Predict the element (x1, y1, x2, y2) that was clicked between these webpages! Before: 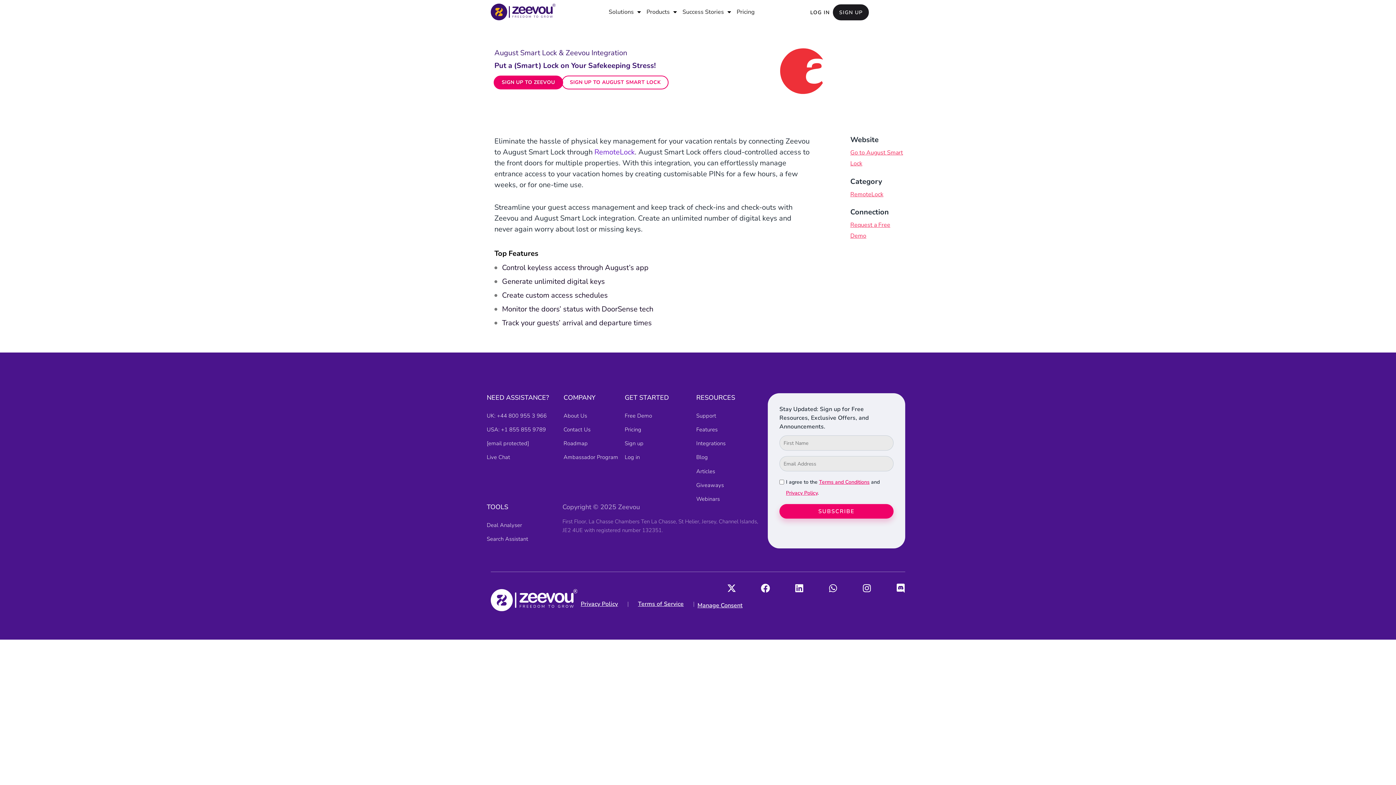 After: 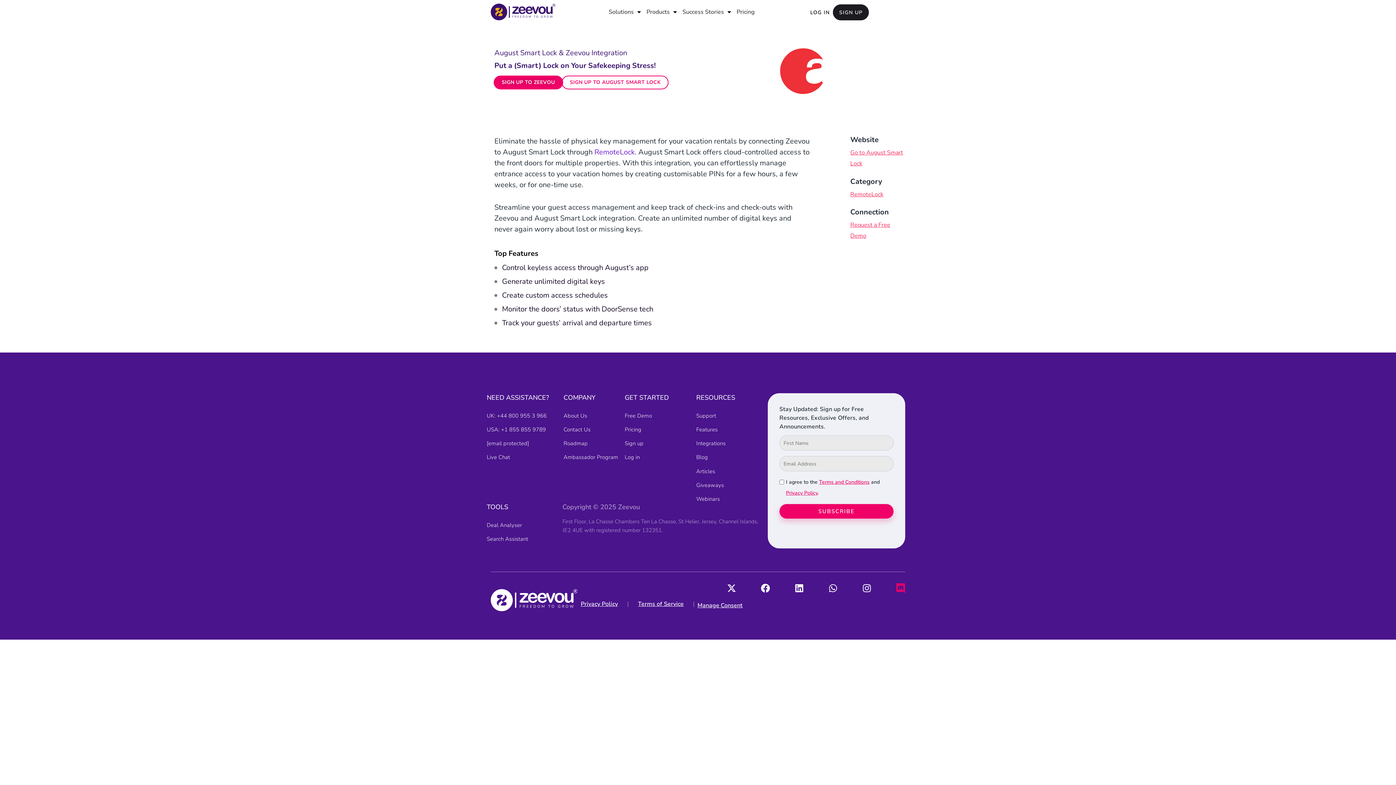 Action: bbox: (896, 584, 905, 593) label: Discord